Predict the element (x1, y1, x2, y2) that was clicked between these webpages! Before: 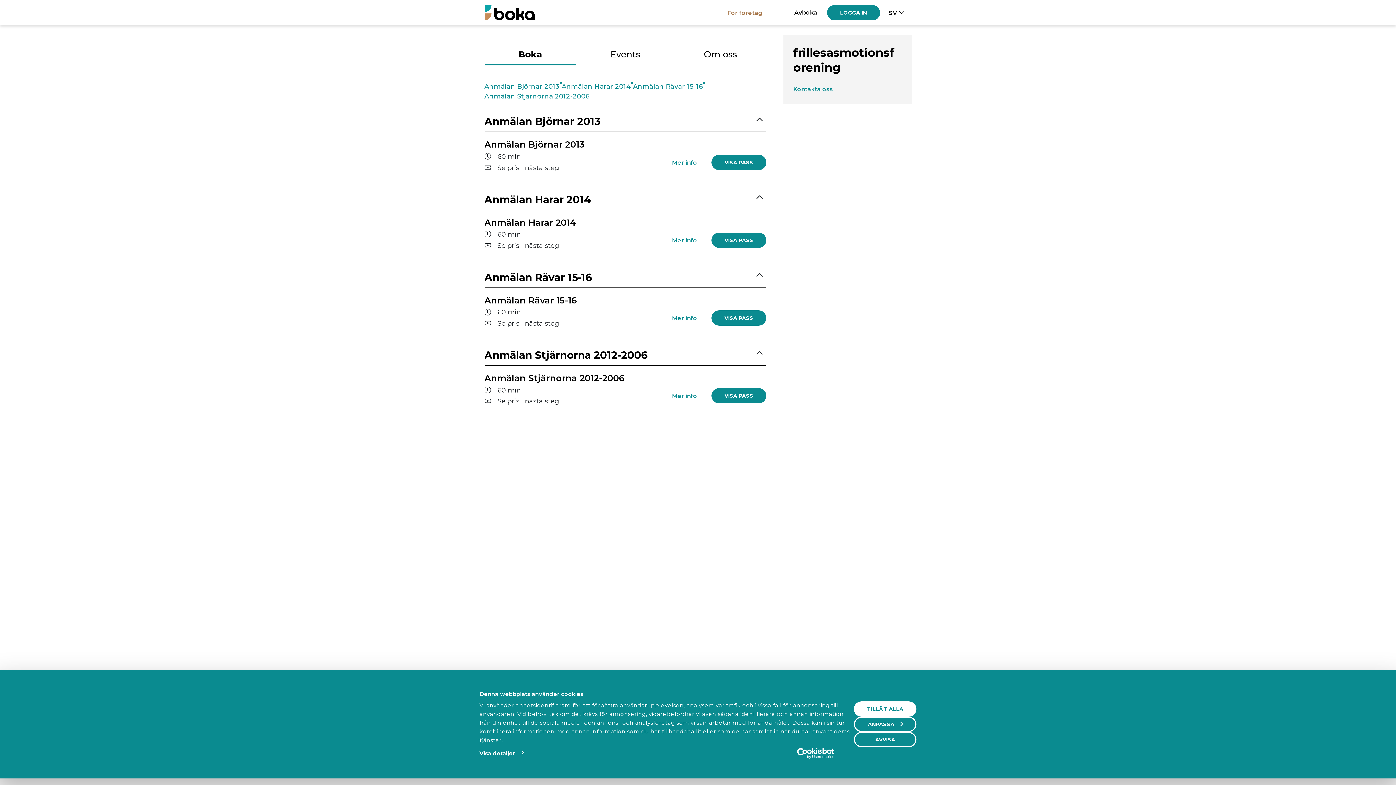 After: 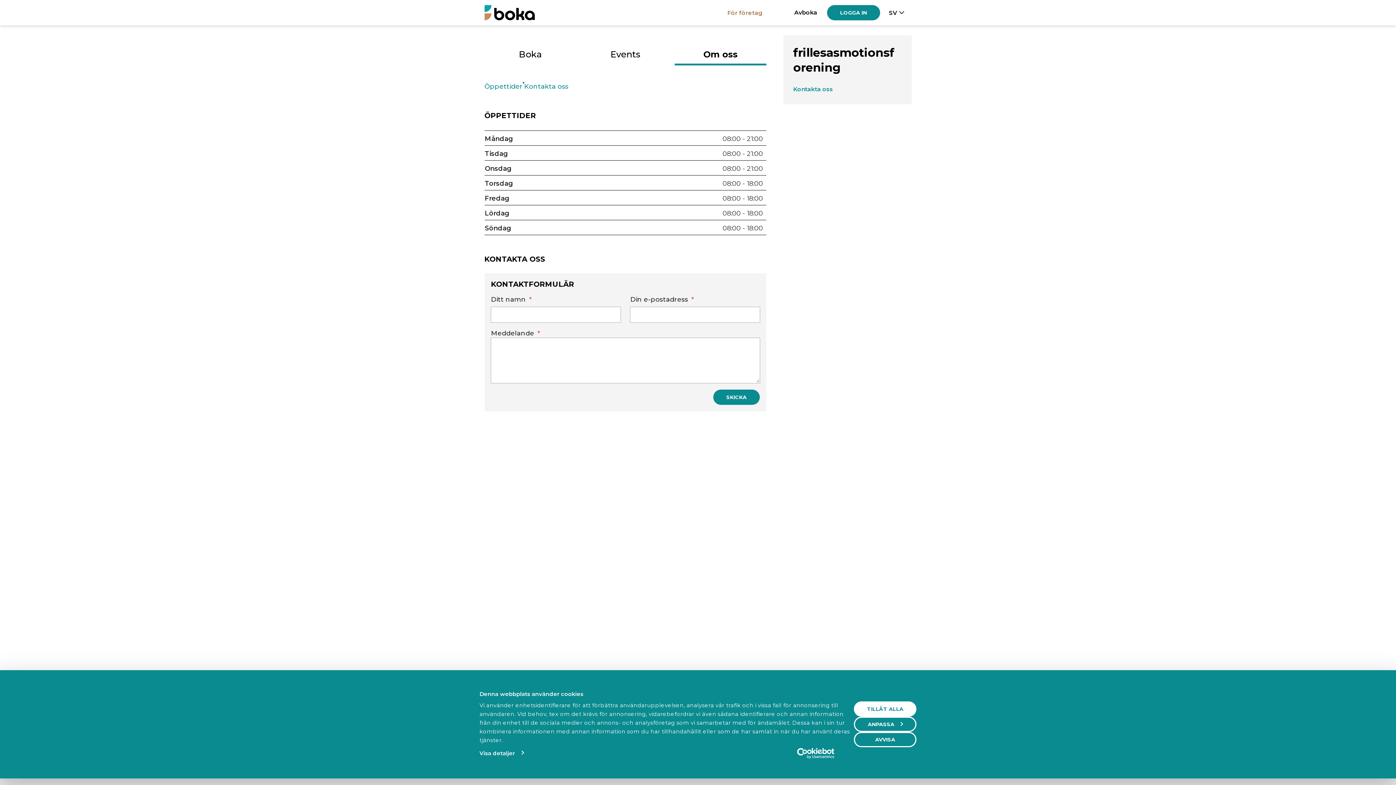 Action: bbox: (674, 45, 766, 65) label: Om oss